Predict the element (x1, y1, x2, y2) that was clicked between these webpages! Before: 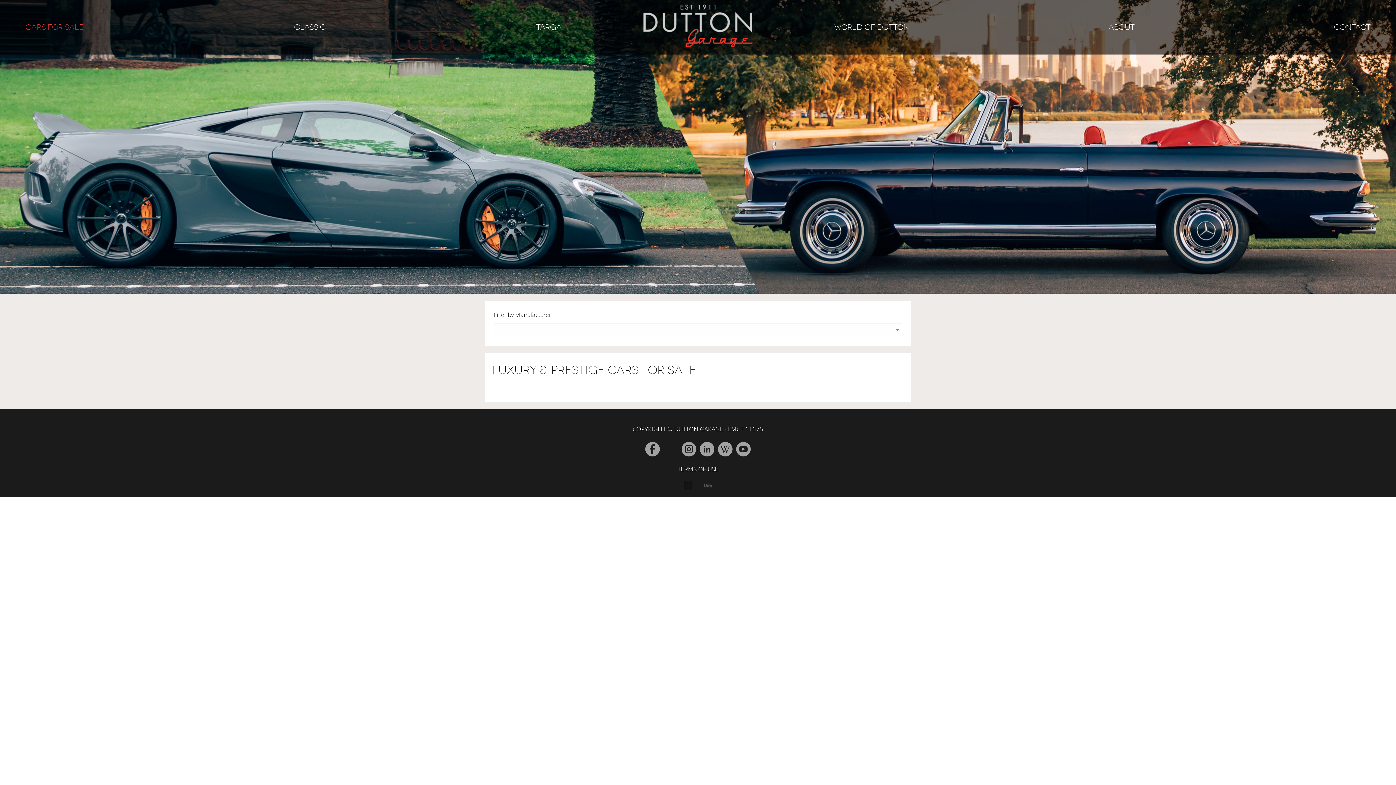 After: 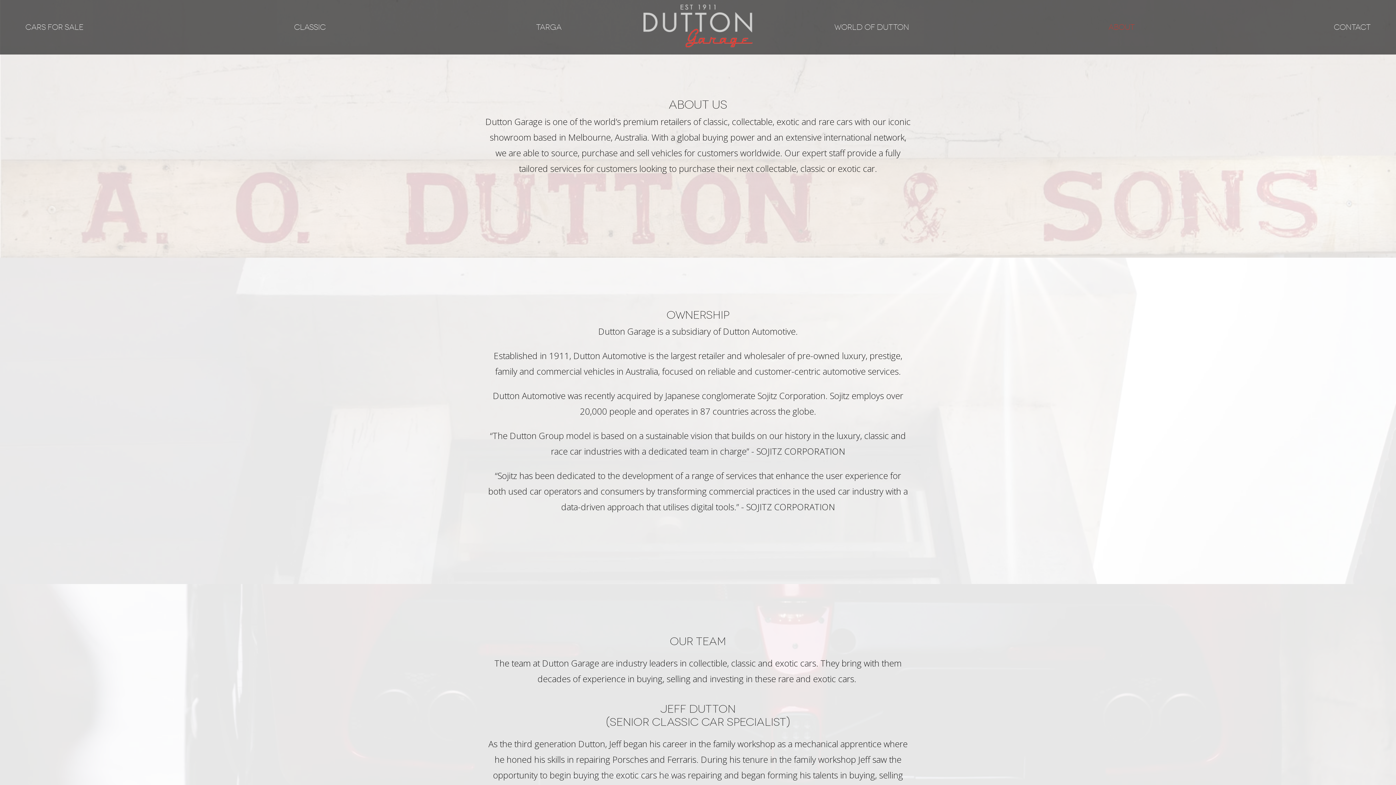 Action: bbox: (1106, 10, 1142, 44) label: ABOUT